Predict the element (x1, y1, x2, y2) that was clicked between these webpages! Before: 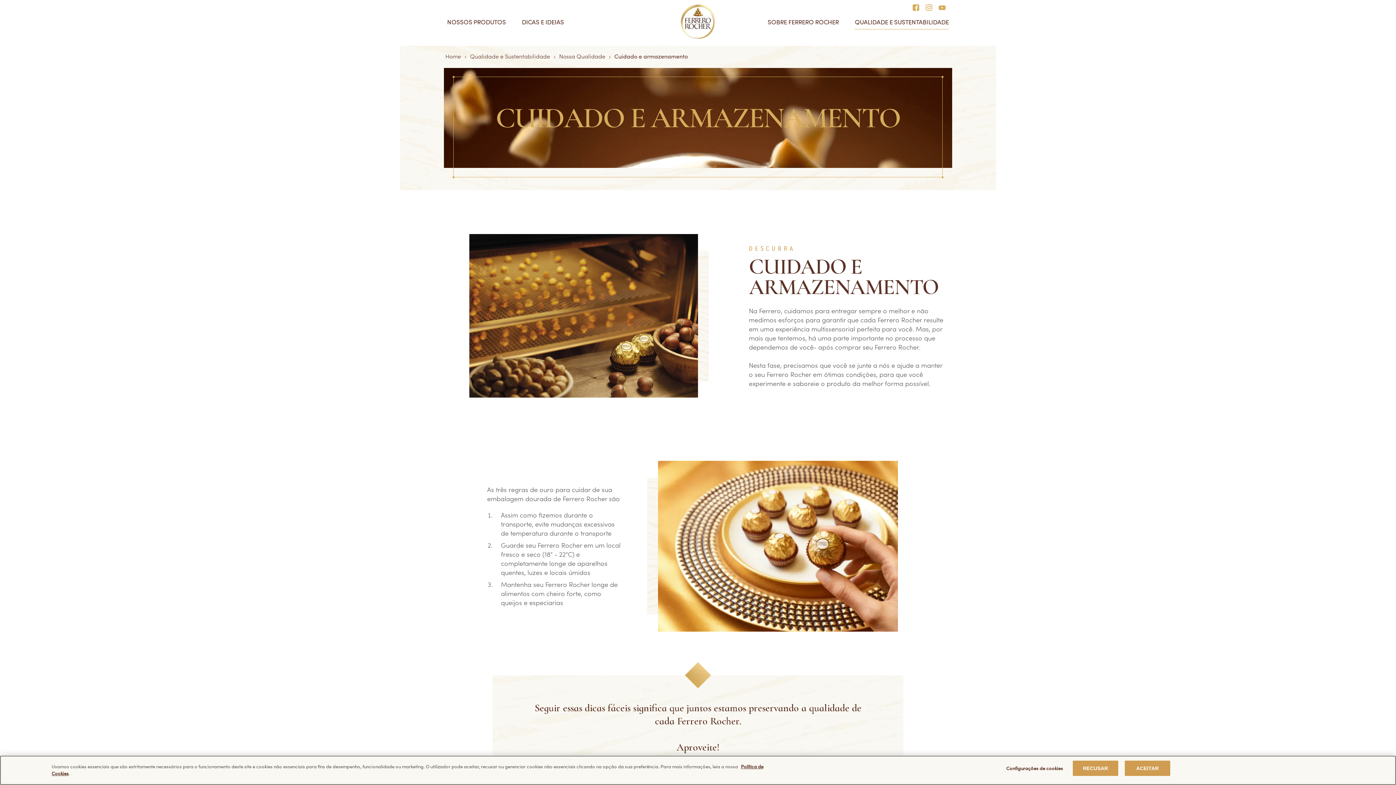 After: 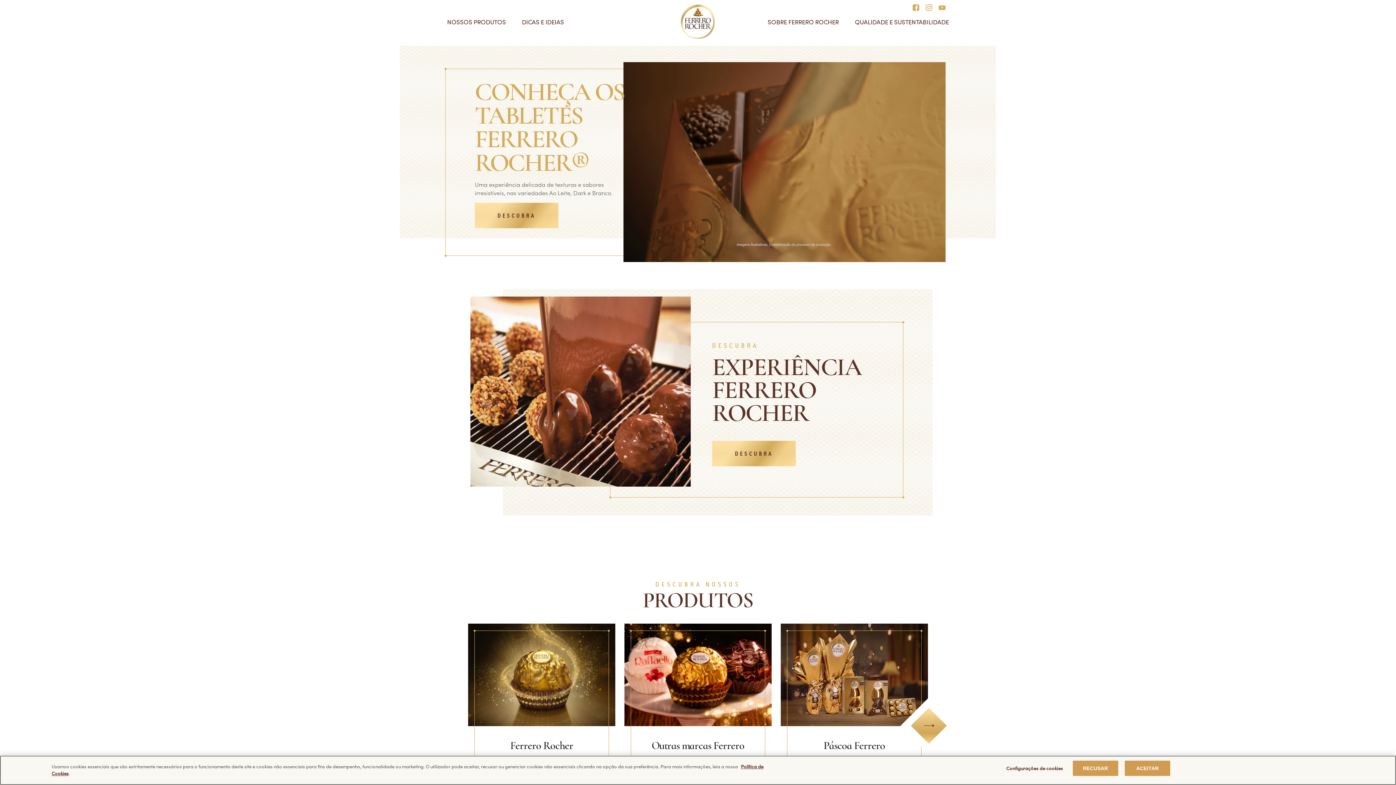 Action: bbox: (445, 52, 470, 60) label: Home